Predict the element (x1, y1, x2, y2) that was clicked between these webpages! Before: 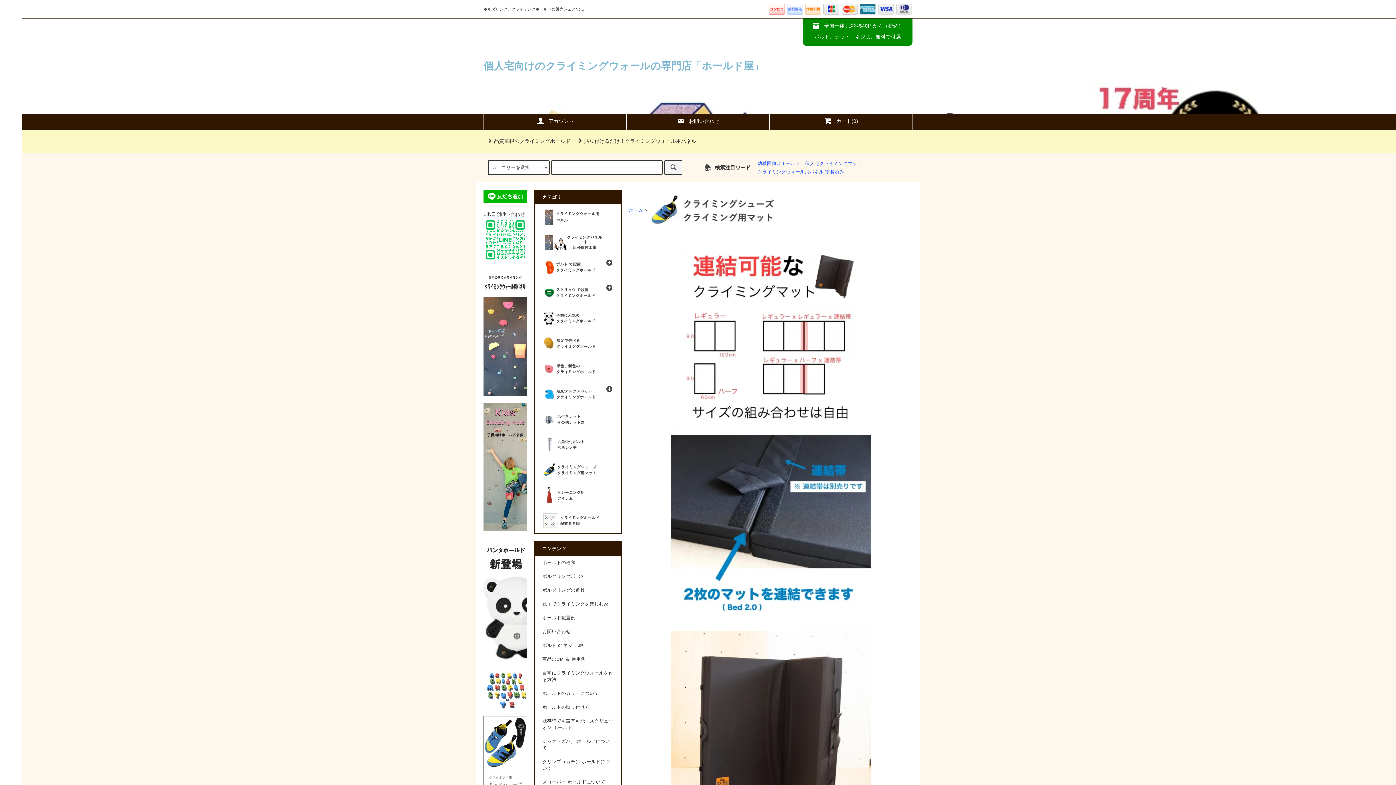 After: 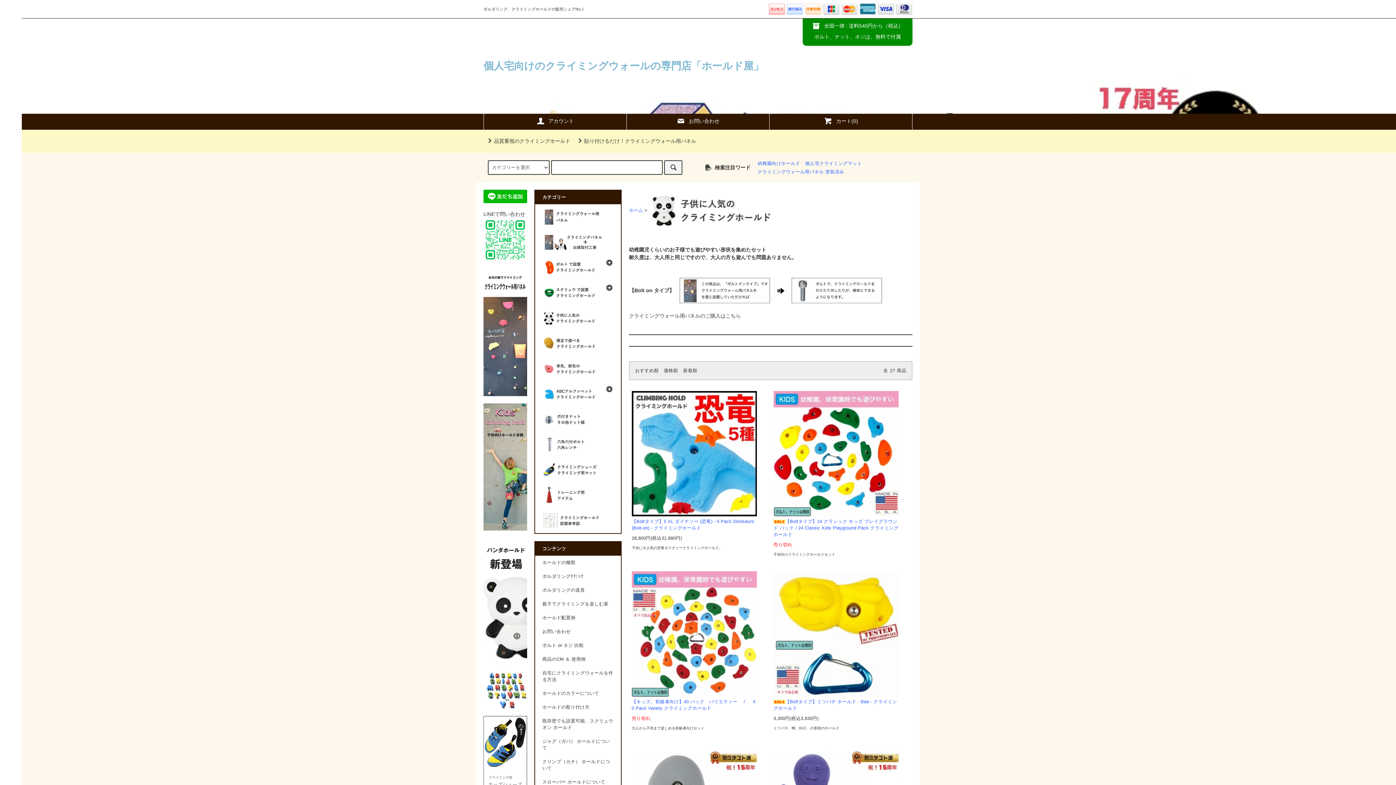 Action: bbox: (483, 464, 527, 469)